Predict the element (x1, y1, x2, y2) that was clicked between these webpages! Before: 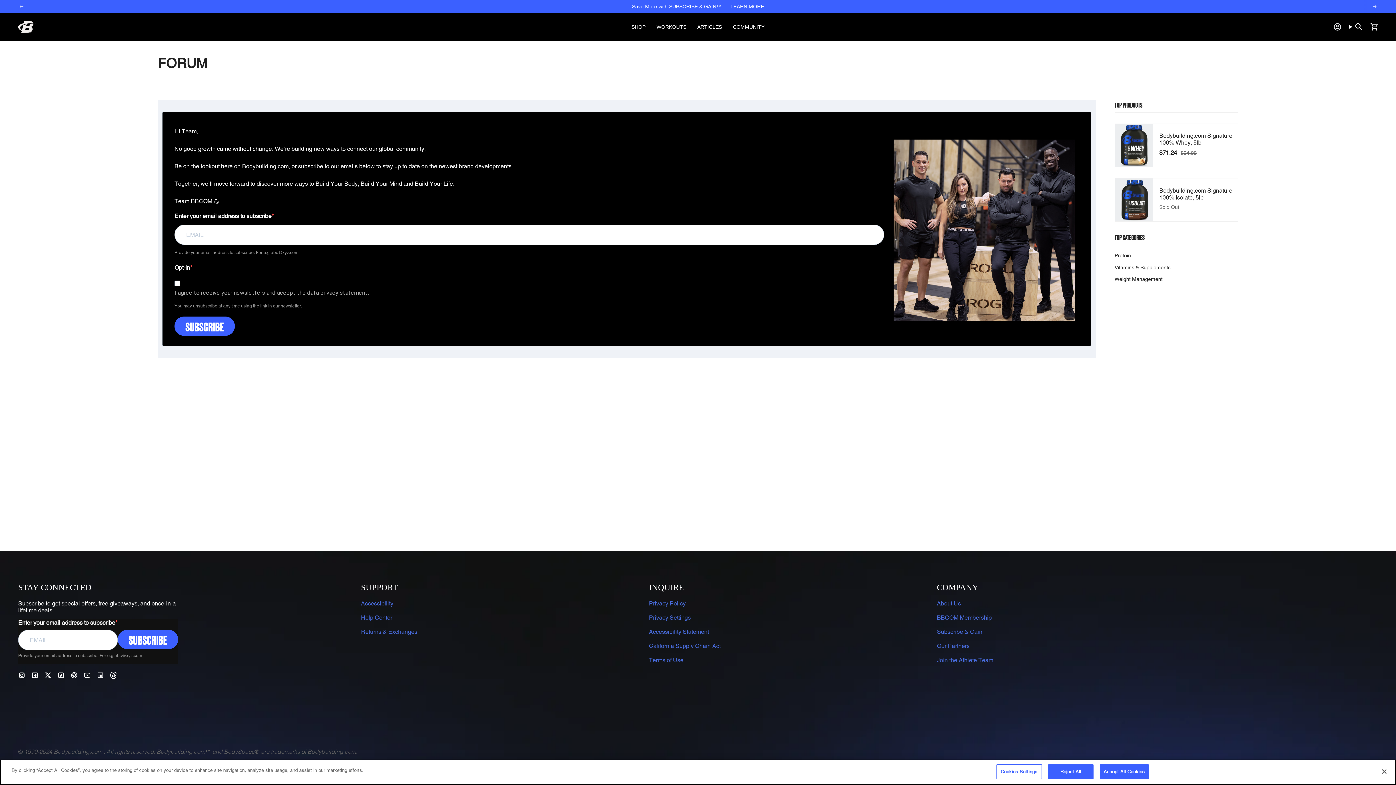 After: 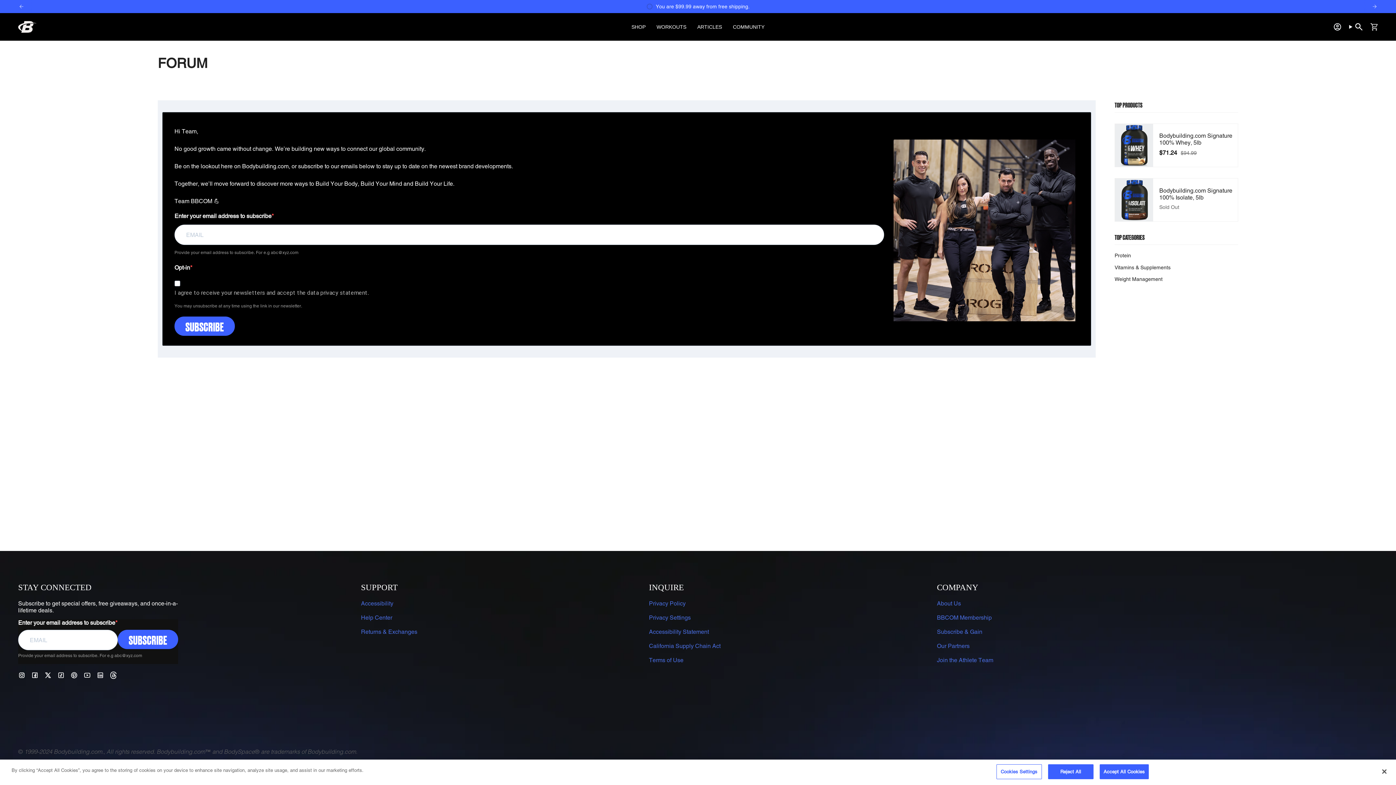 Action: label: Facebook bbox: (31, 671, 38, 678)